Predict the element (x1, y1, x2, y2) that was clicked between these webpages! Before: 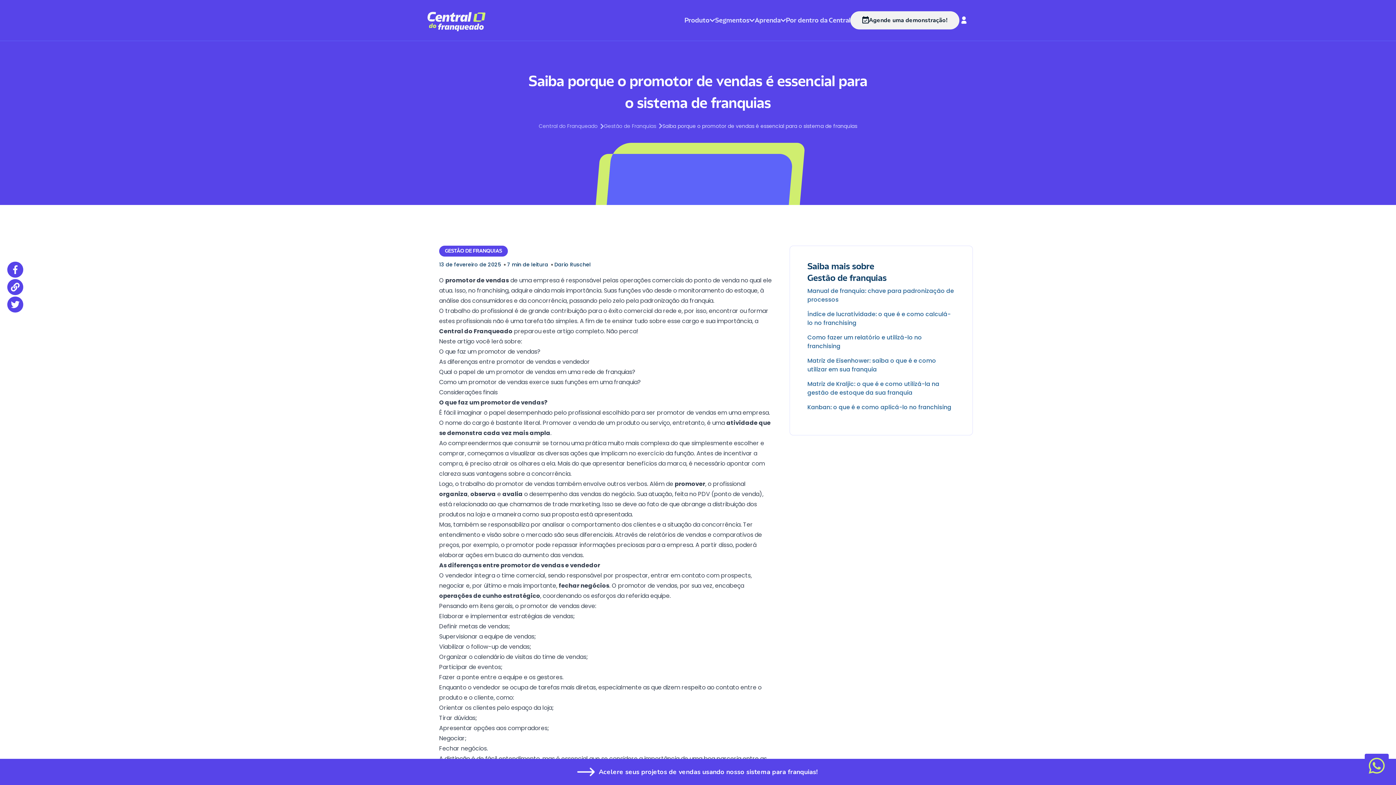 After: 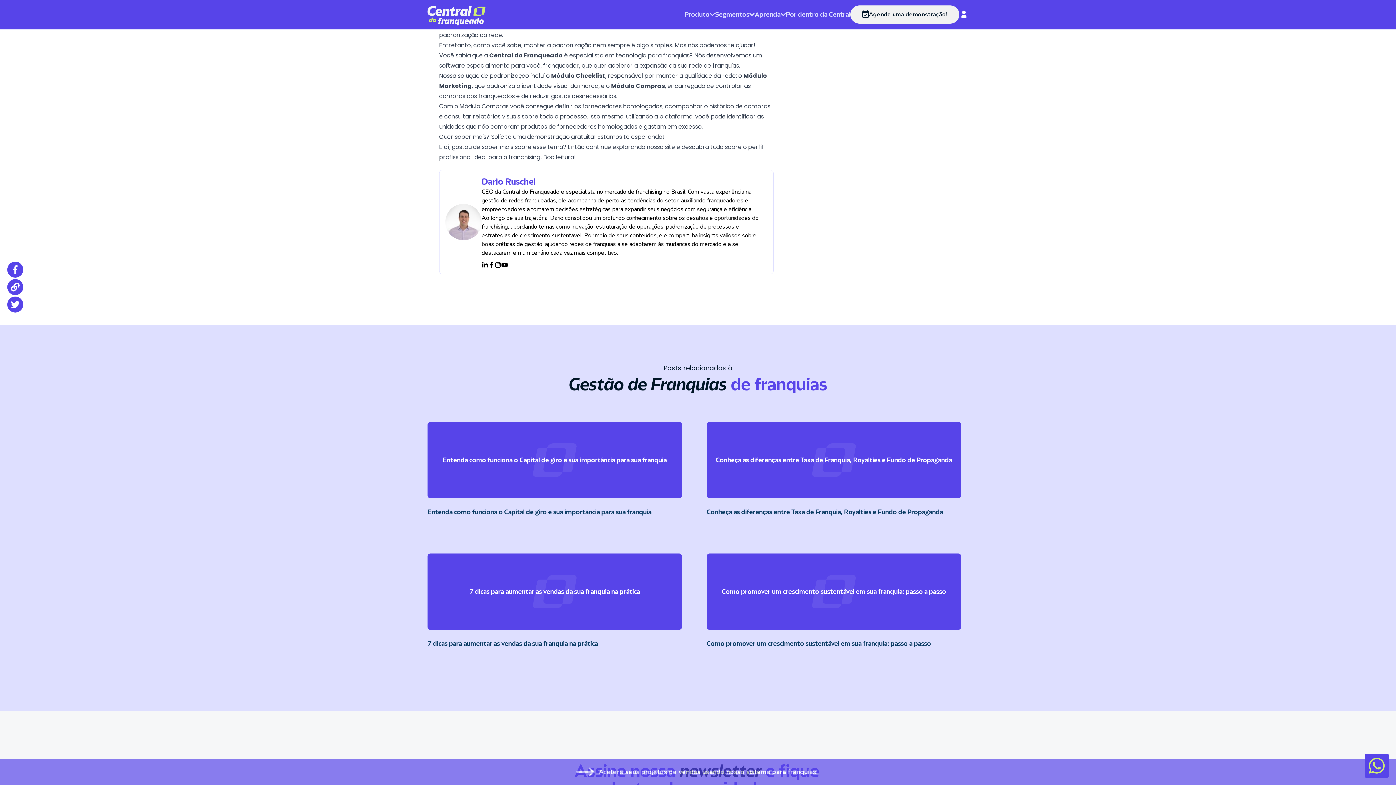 Action: label: Considerações finais bbox: (439, 388, 497, 396)